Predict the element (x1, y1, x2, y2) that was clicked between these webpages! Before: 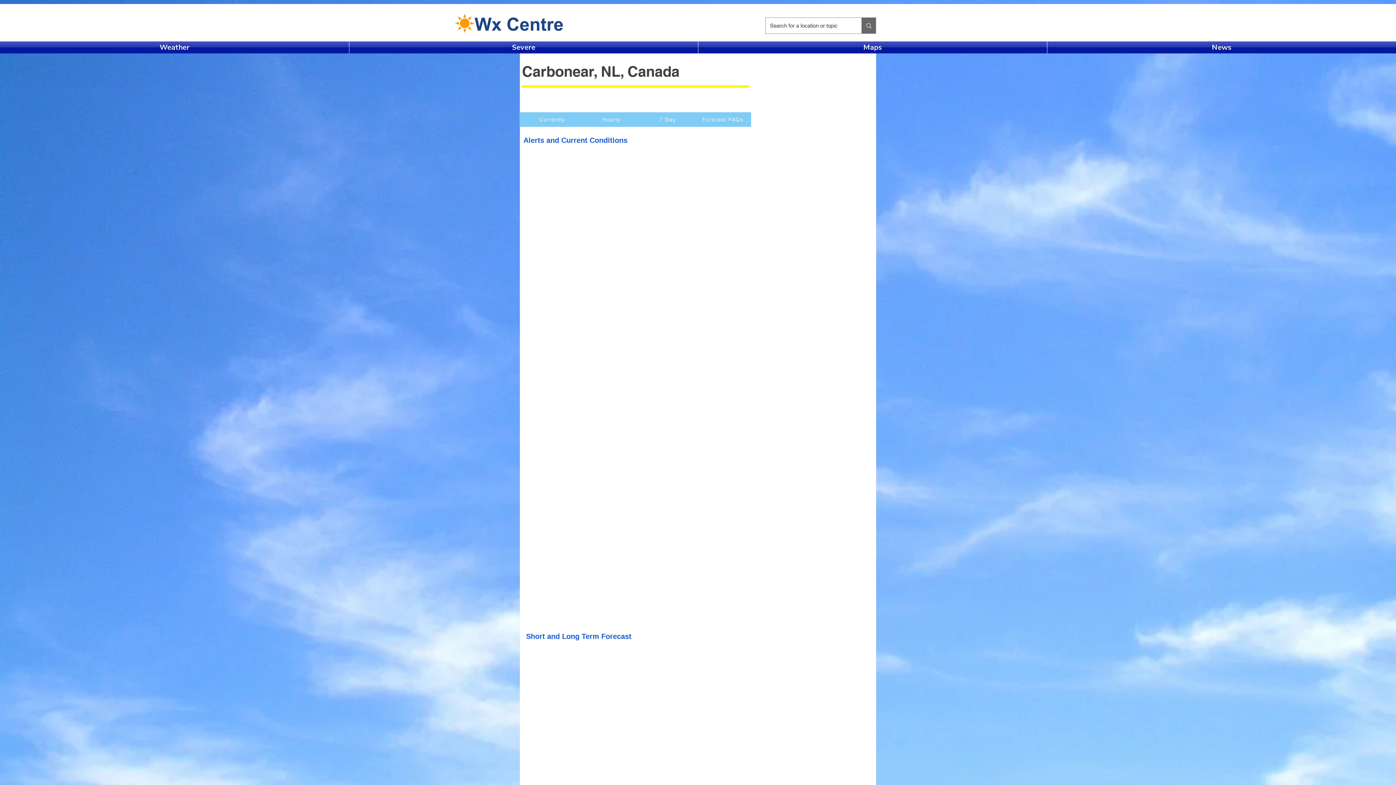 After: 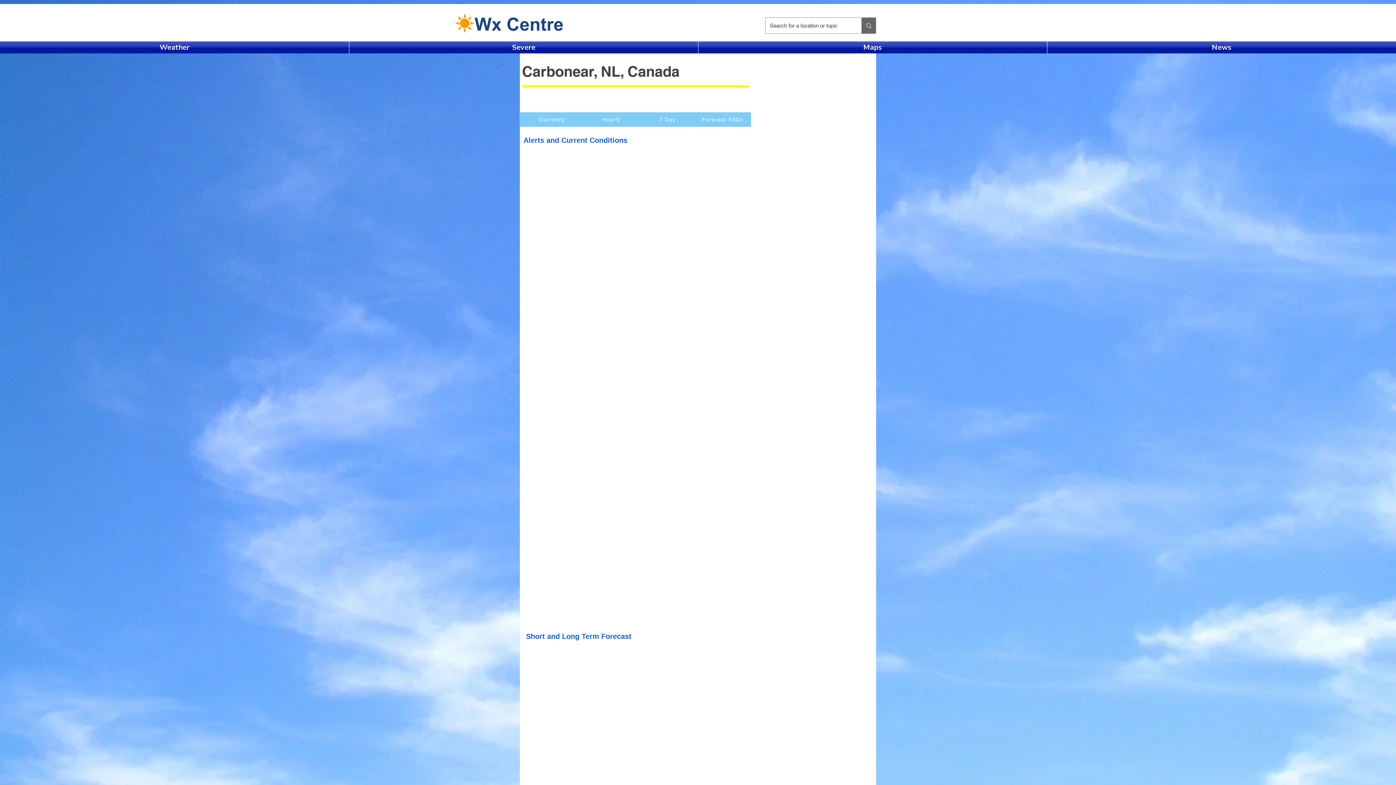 Action: bbox: (637, 112, 699, 126) label: 7 Day